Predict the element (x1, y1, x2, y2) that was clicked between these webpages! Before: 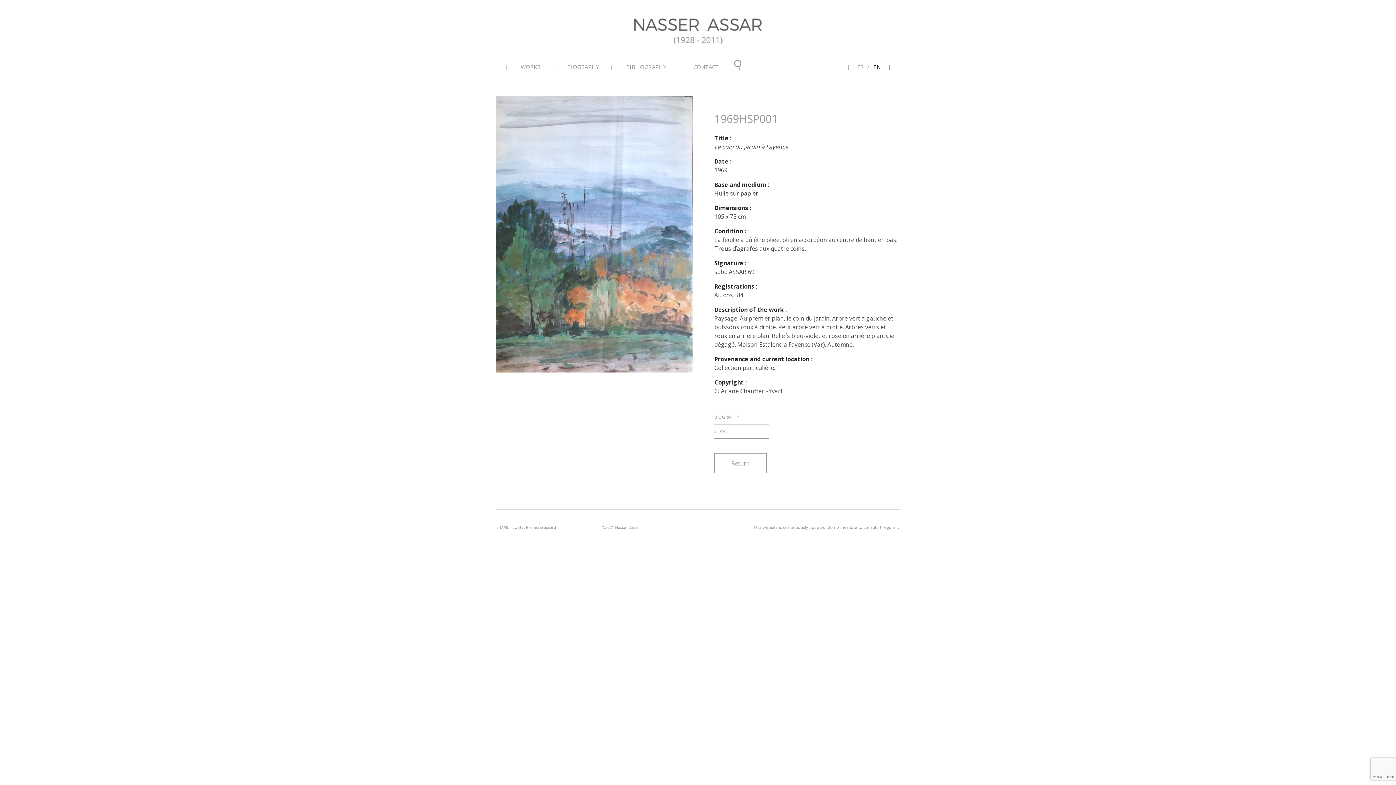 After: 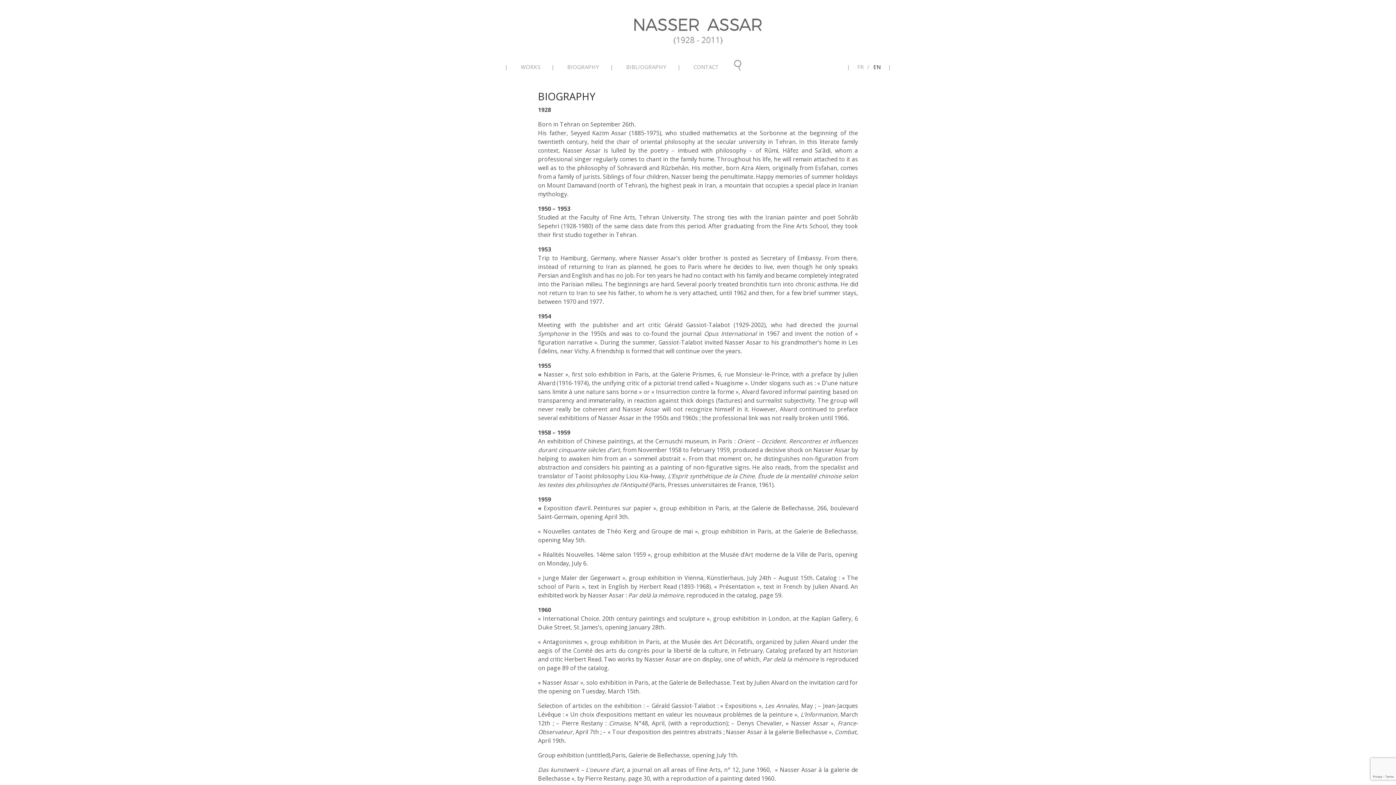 Action: label: BIOGRAPHY bbox: (714, 414, 739, 420)